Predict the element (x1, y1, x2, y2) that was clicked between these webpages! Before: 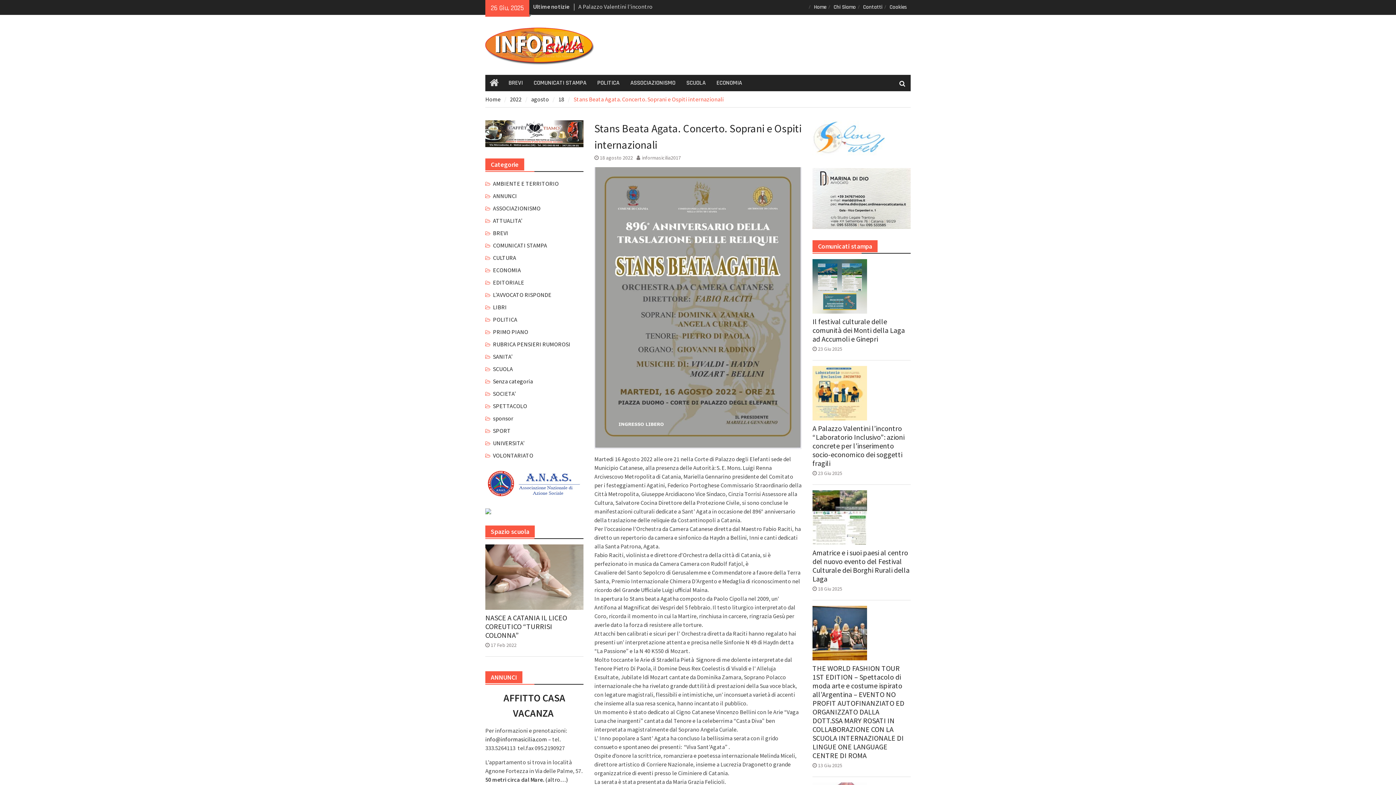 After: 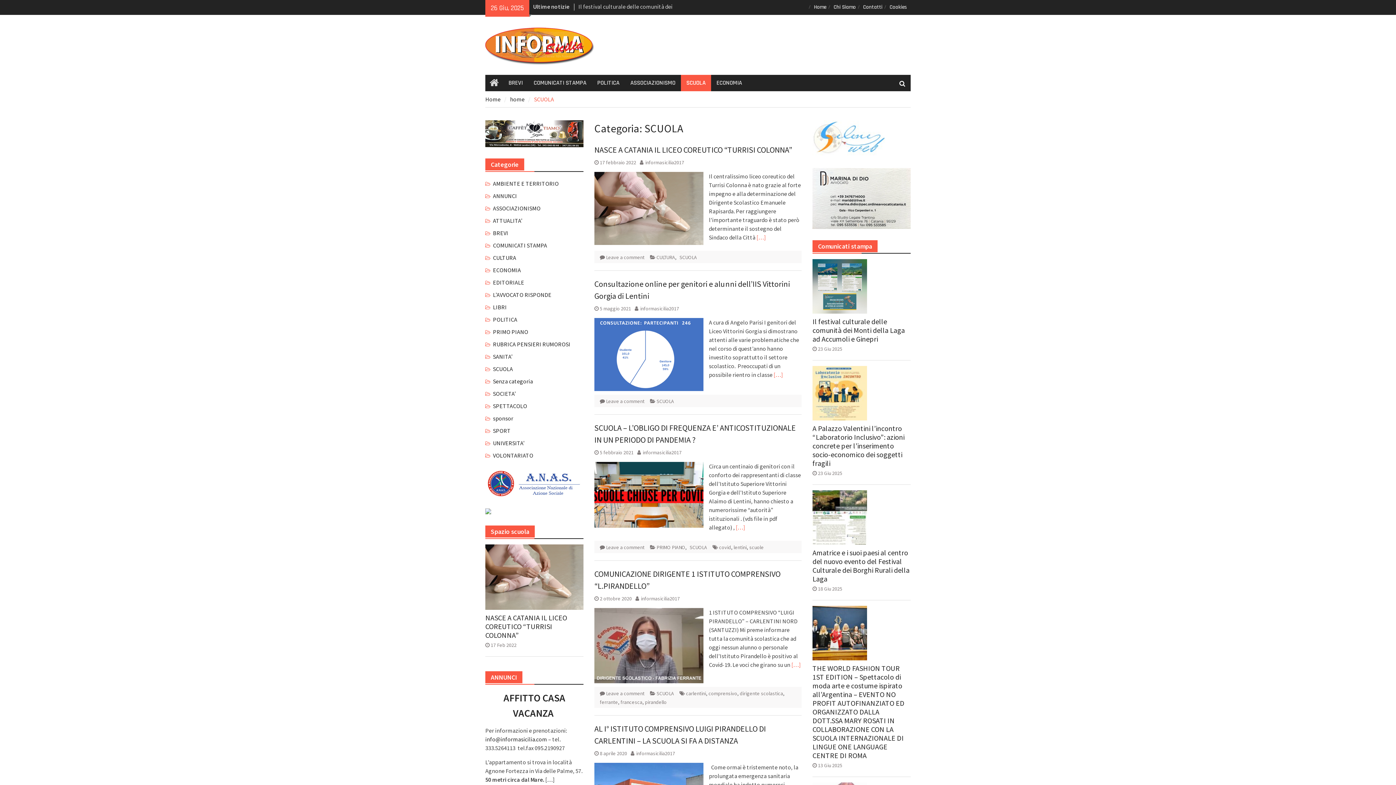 Action: bbox: (493, 364, 513, 373) label: SCUOLA